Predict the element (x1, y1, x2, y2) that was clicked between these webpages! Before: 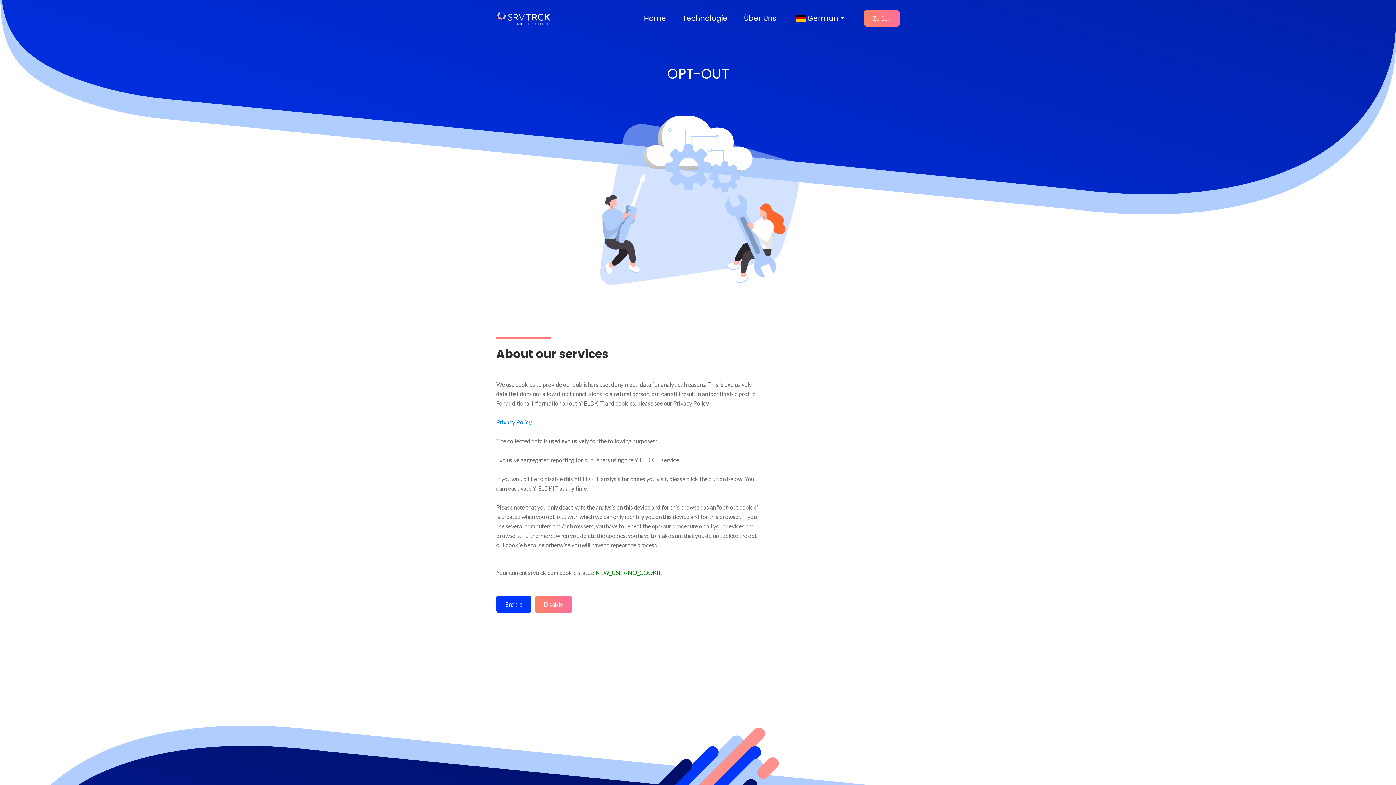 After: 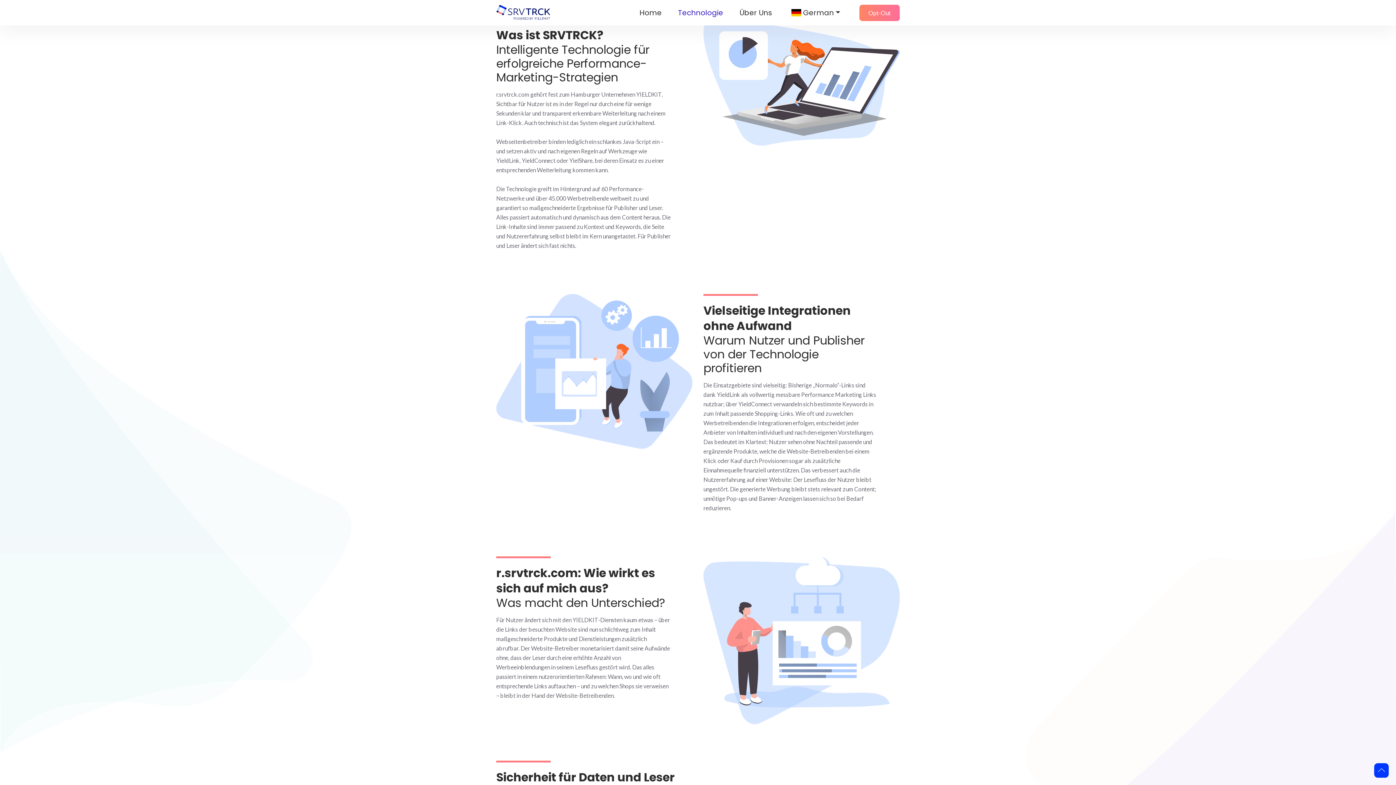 Action: label: Technologie bbox: (682, 9, 727, 27)